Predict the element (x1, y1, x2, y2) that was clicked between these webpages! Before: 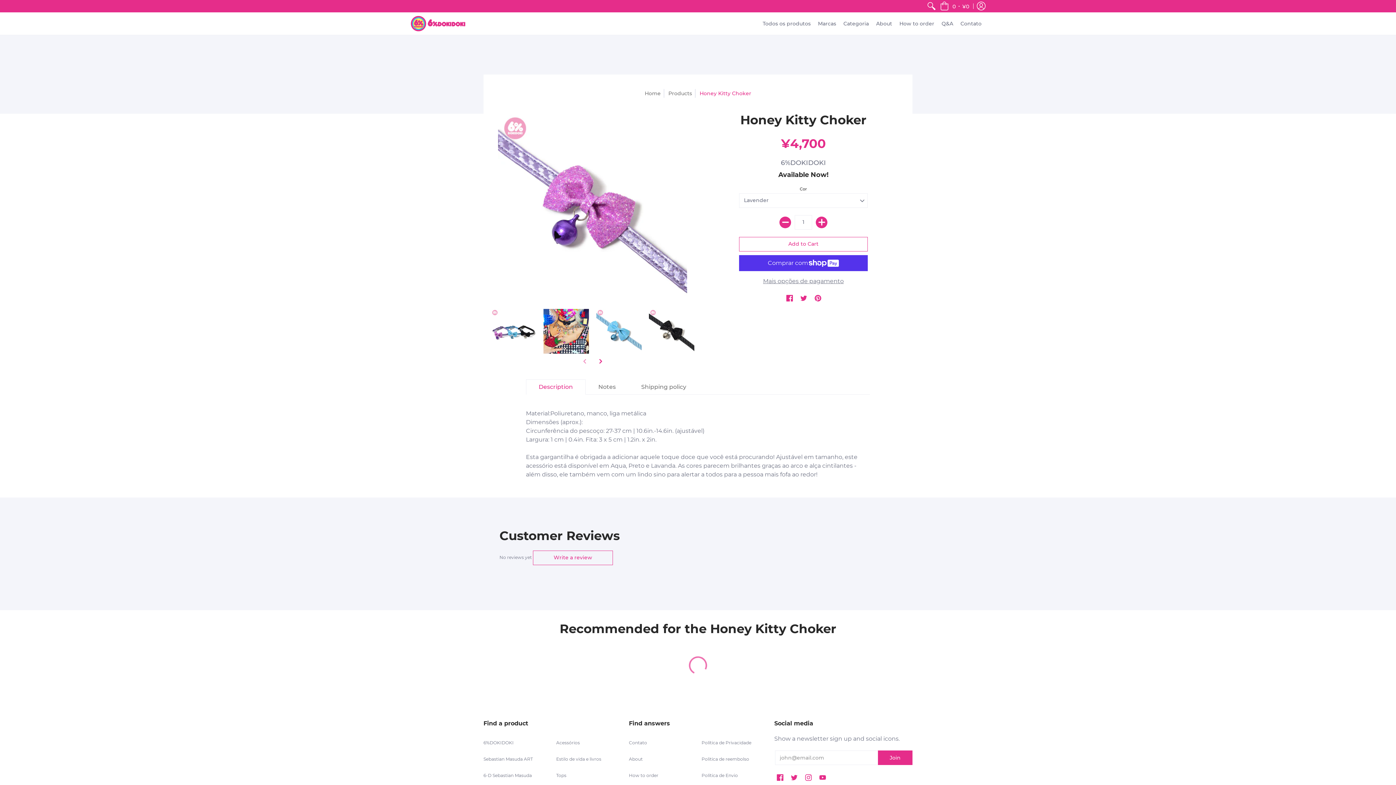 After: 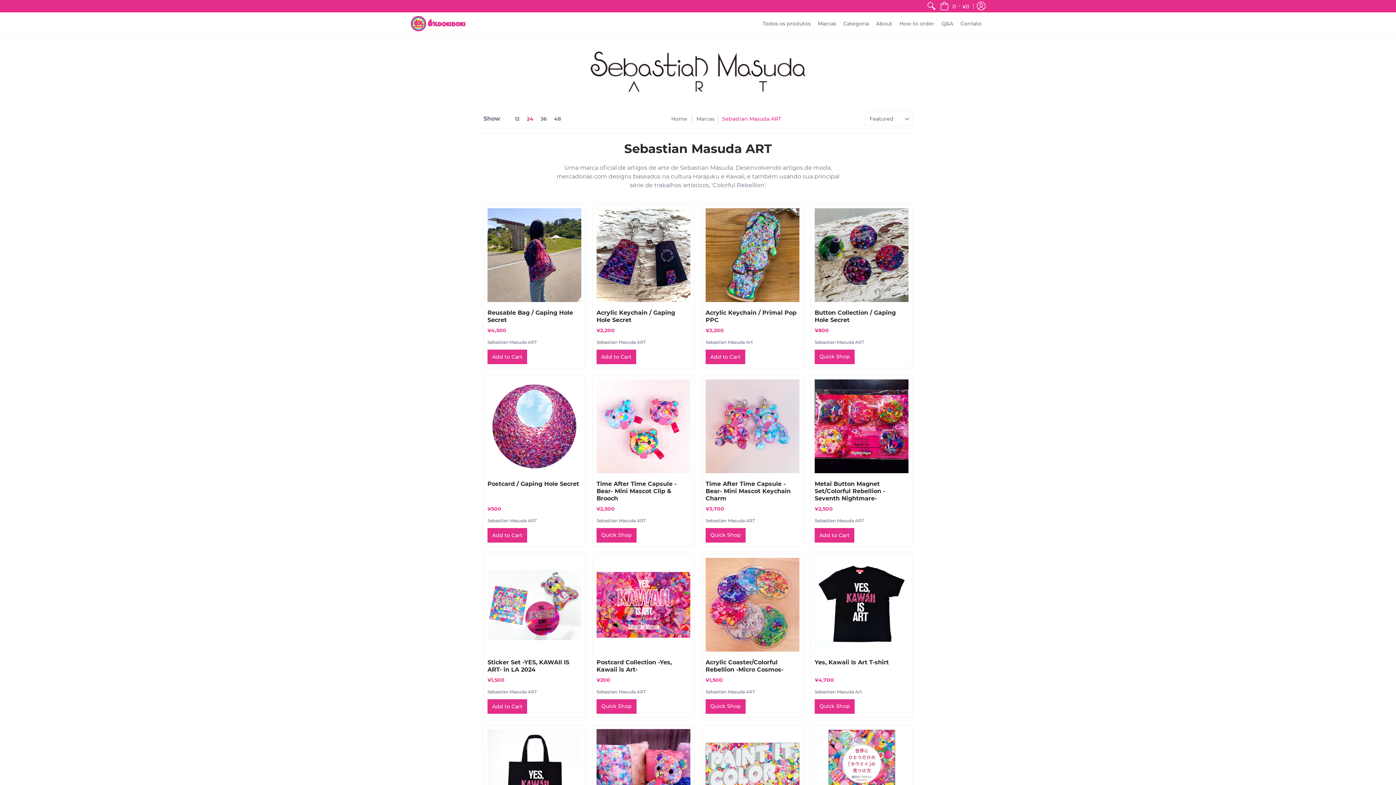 Action: bbox: (483, 756, 533, 762) label: Sebastian Masuda ART